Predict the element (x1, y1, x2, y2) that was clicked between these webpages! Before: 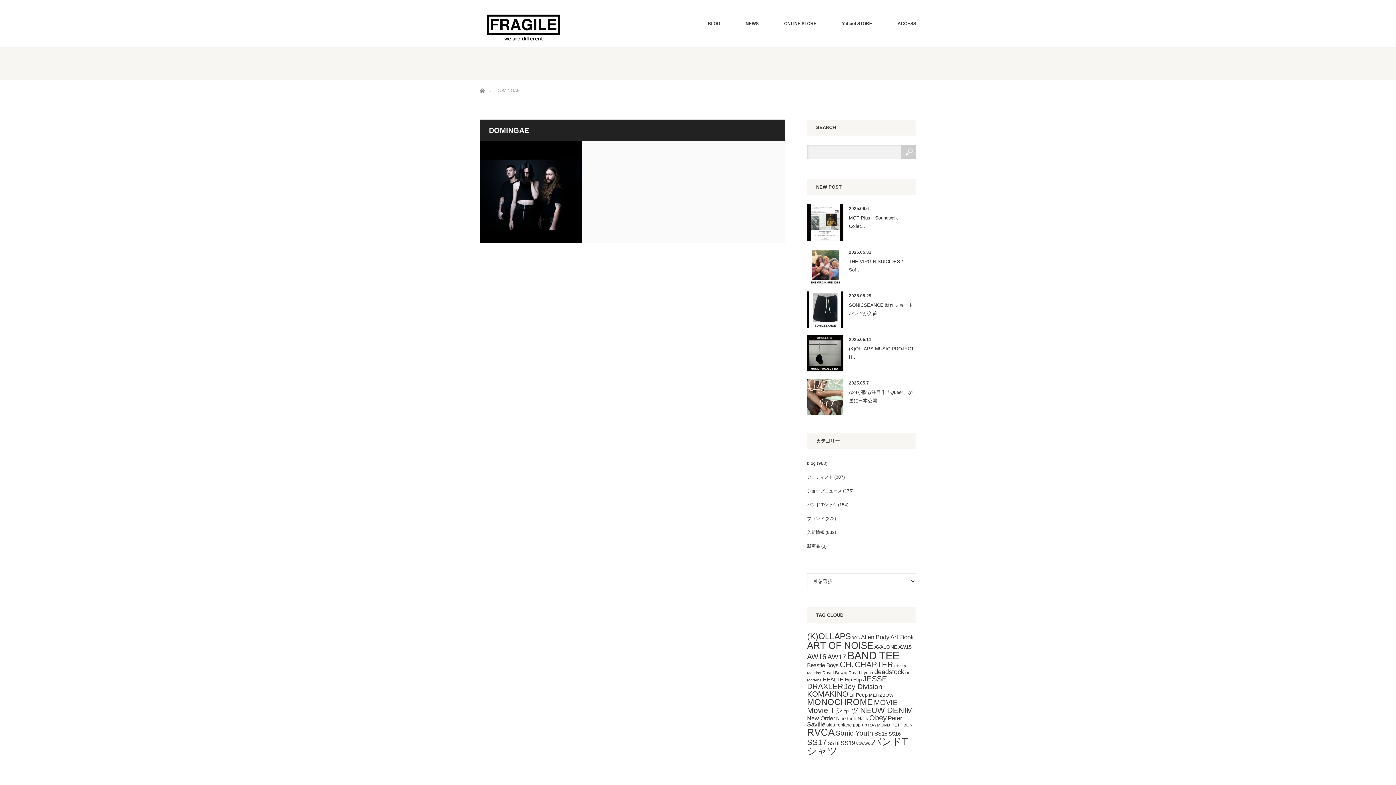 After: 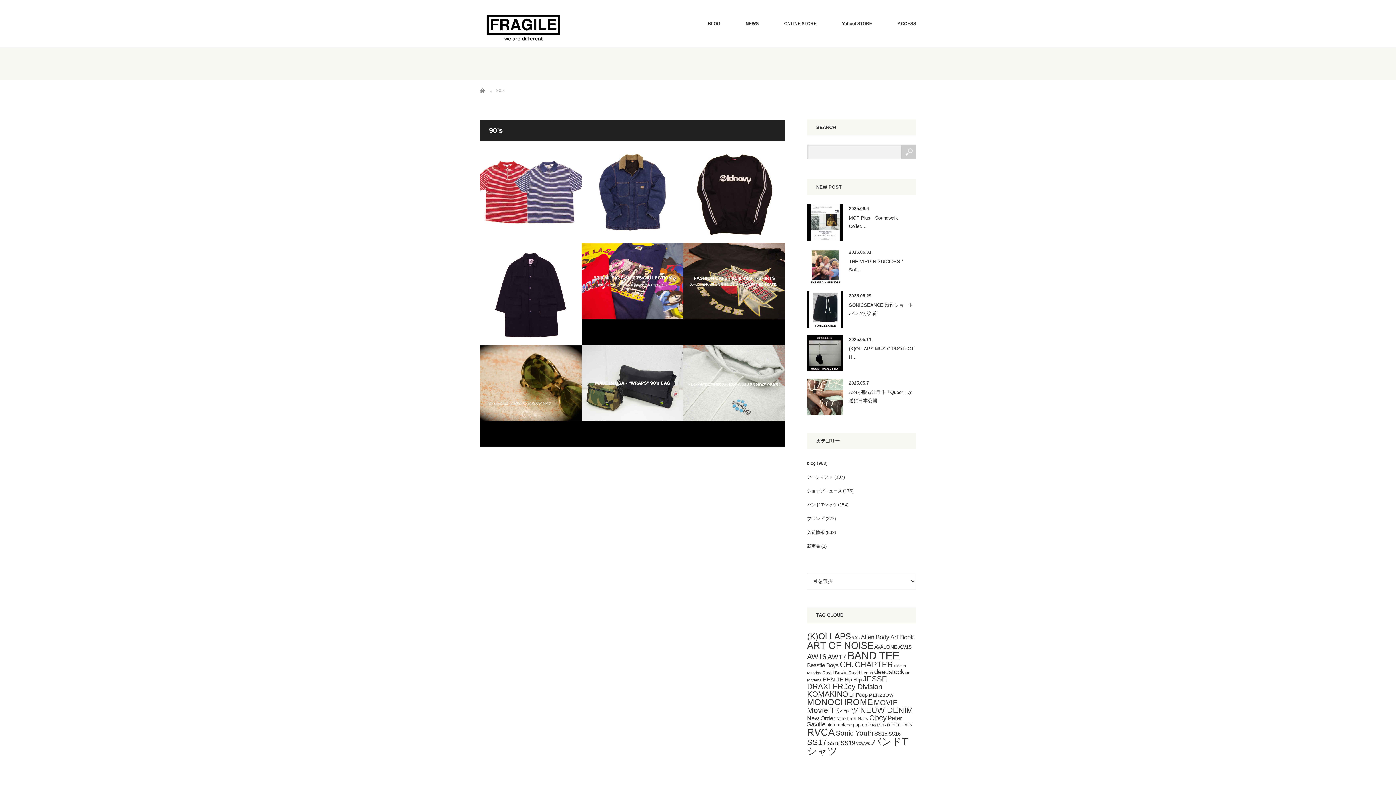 Action: bbox: (852, 635, 860, 640) label: 90's (9個の項目)